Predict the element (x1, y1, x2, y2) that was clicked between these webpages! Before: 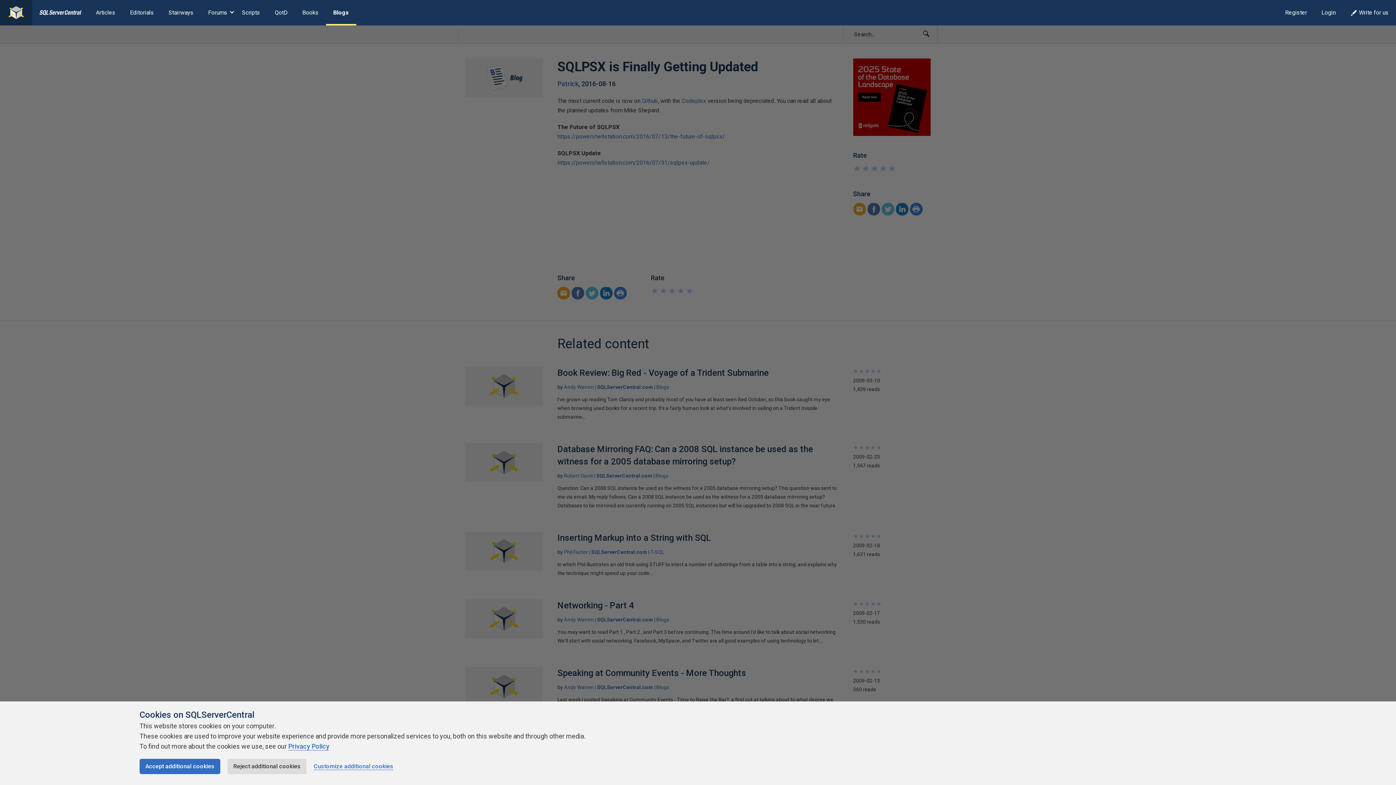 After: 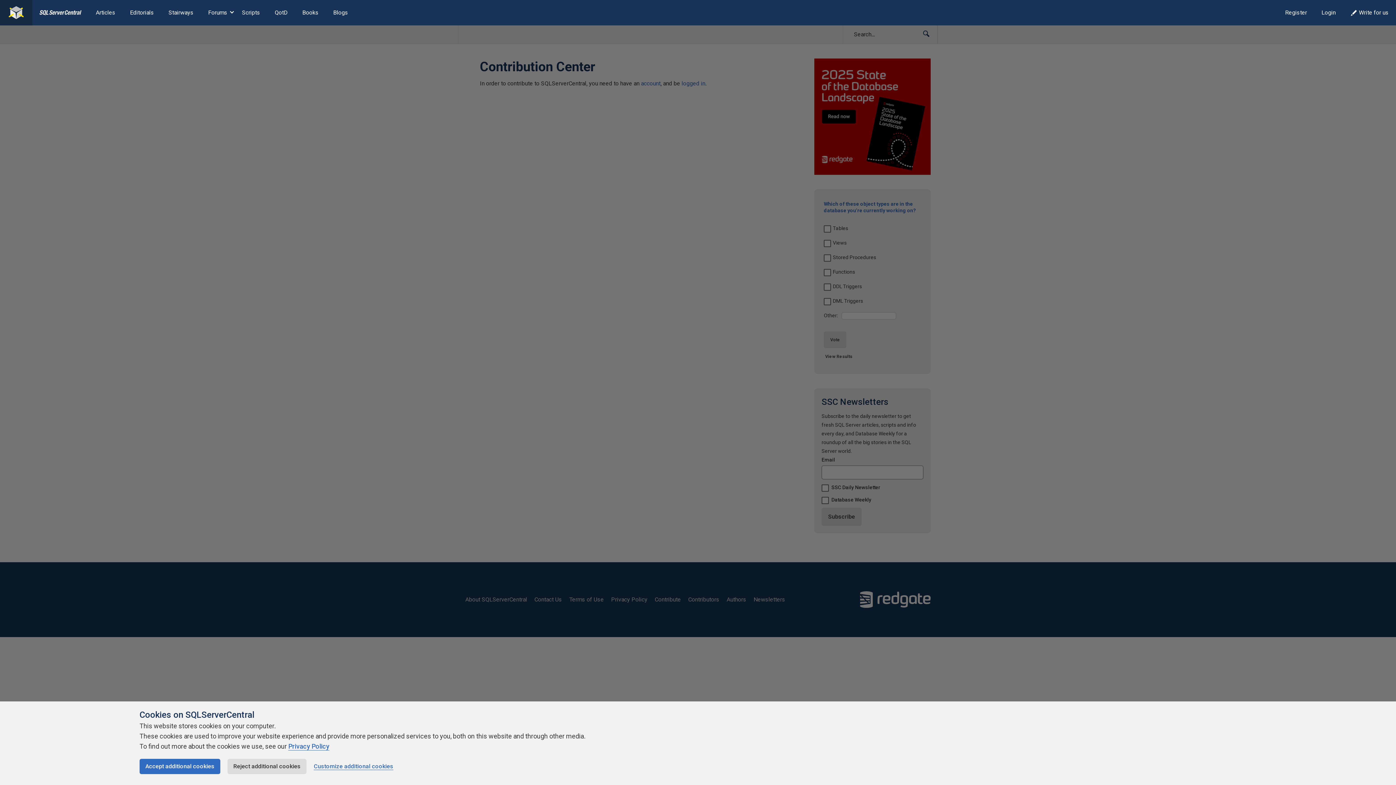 Action: label: Write for us bbox: (1343, 0, 1396, 25)